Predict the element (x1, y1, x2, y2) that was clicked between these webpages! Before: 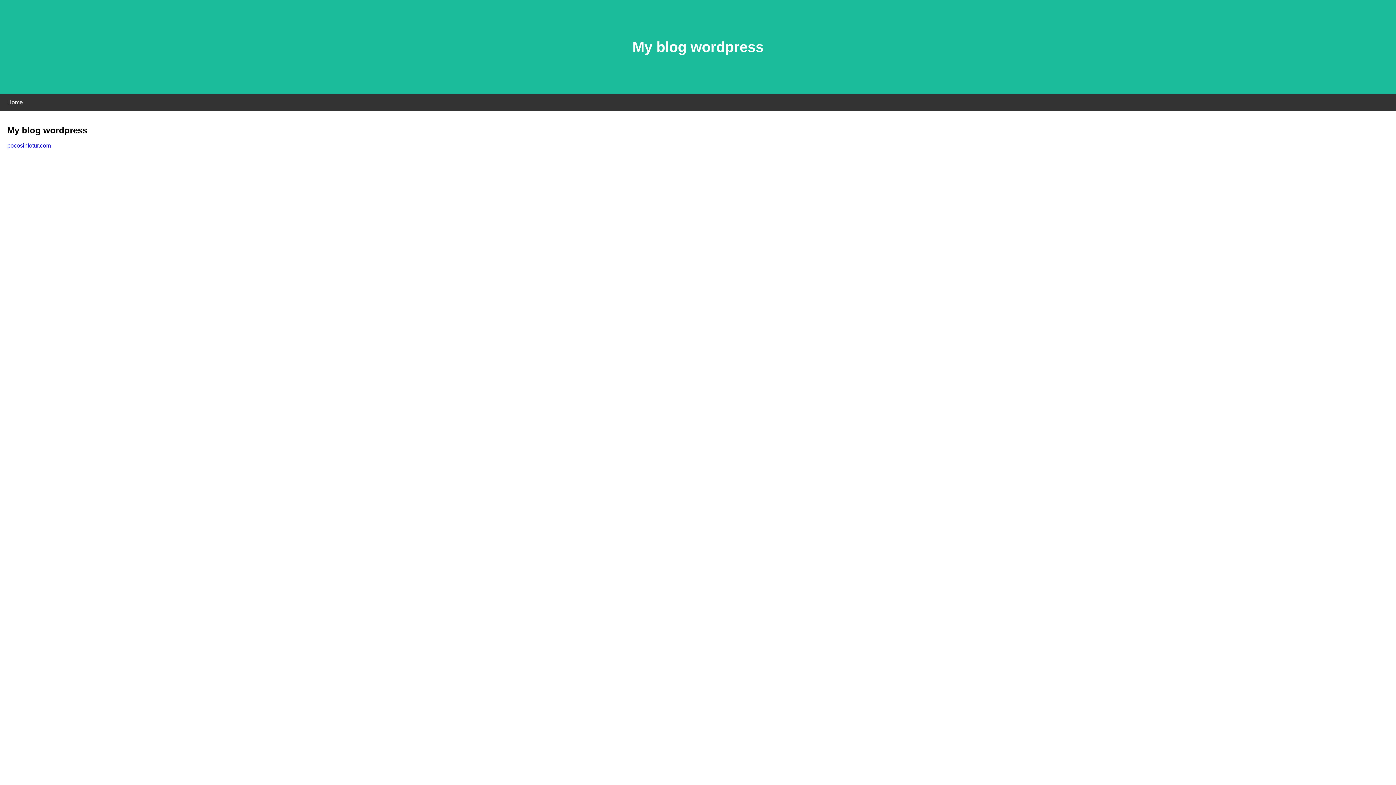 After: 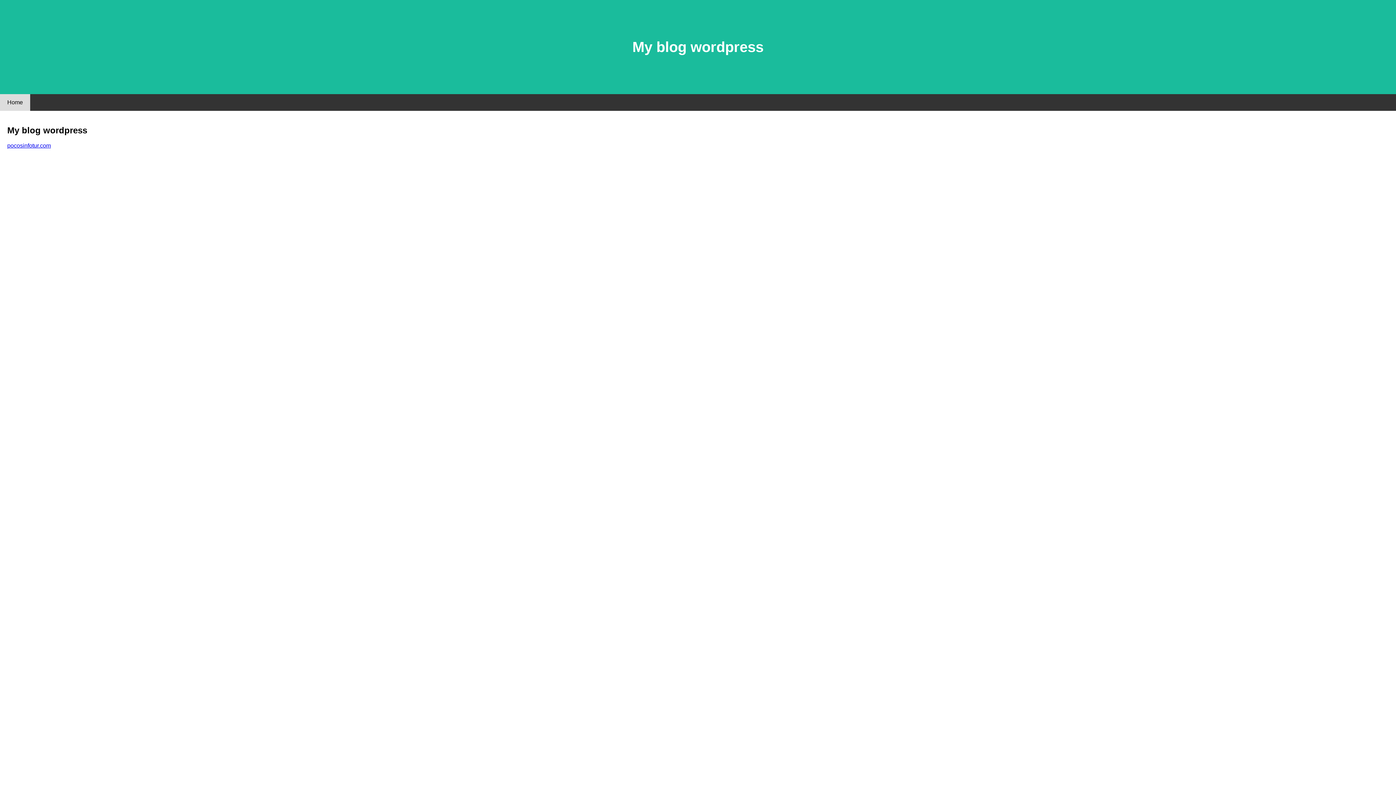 Action: label: Home bbox: (0, 94, 30, 110)